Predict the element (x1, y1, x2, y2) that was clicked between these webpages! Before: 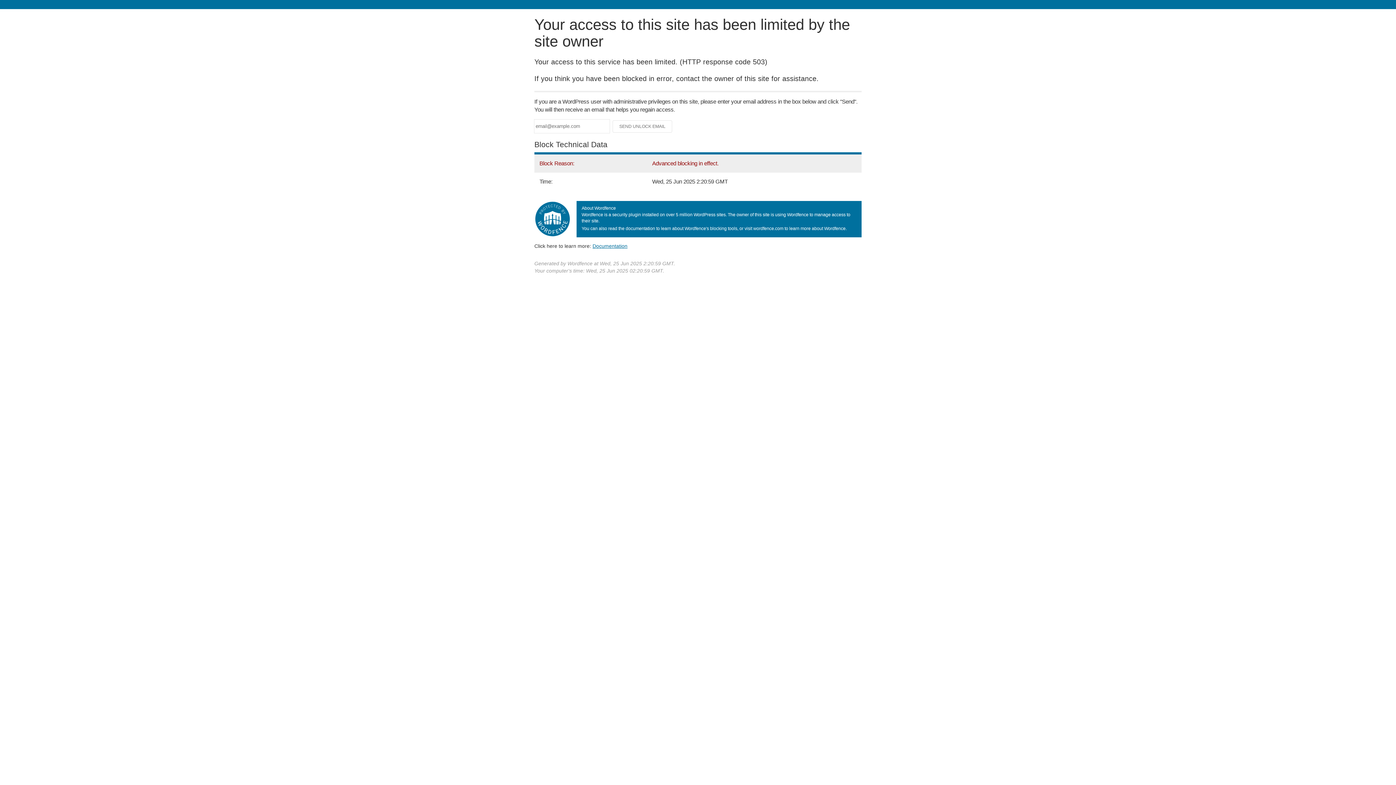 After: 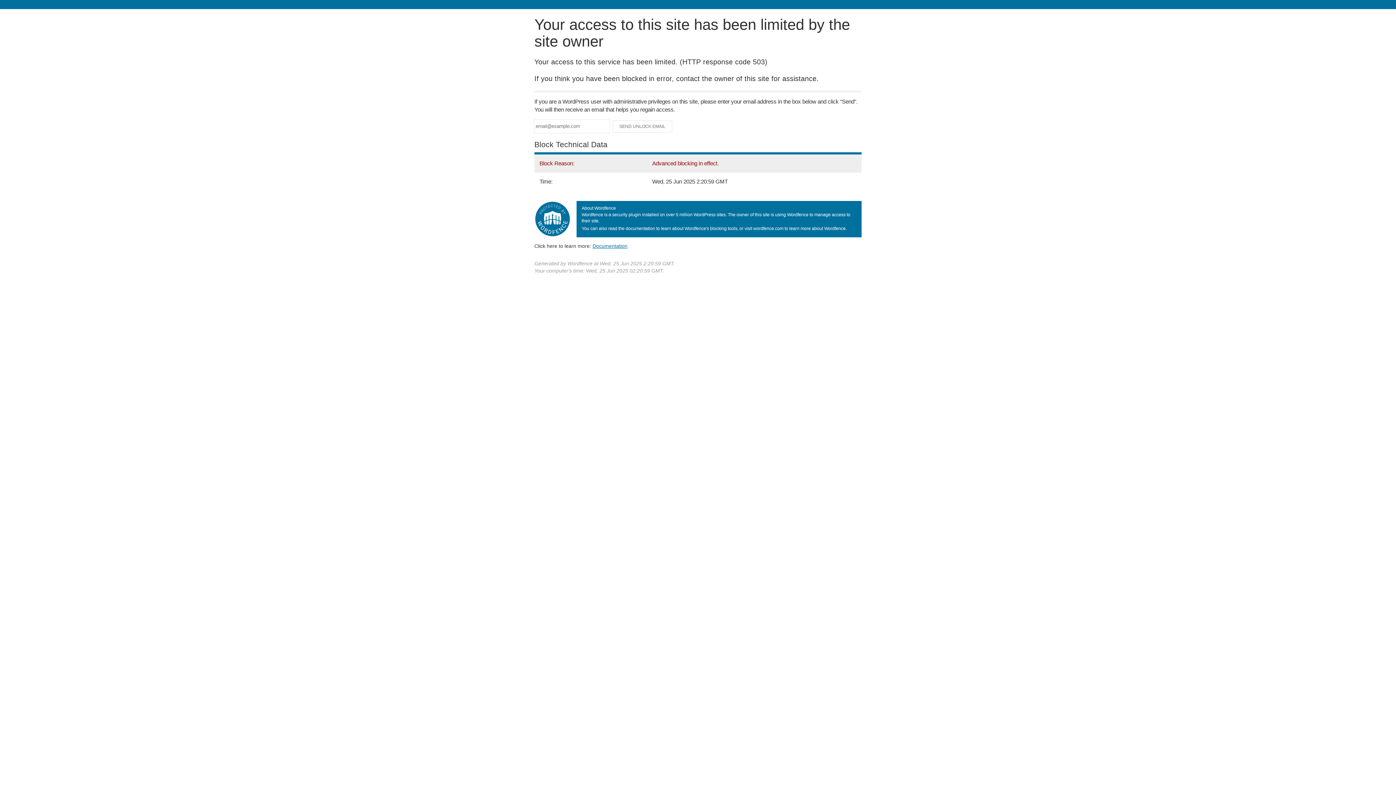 Action: bbox: (592, 243, 627, 248) label: Documentation